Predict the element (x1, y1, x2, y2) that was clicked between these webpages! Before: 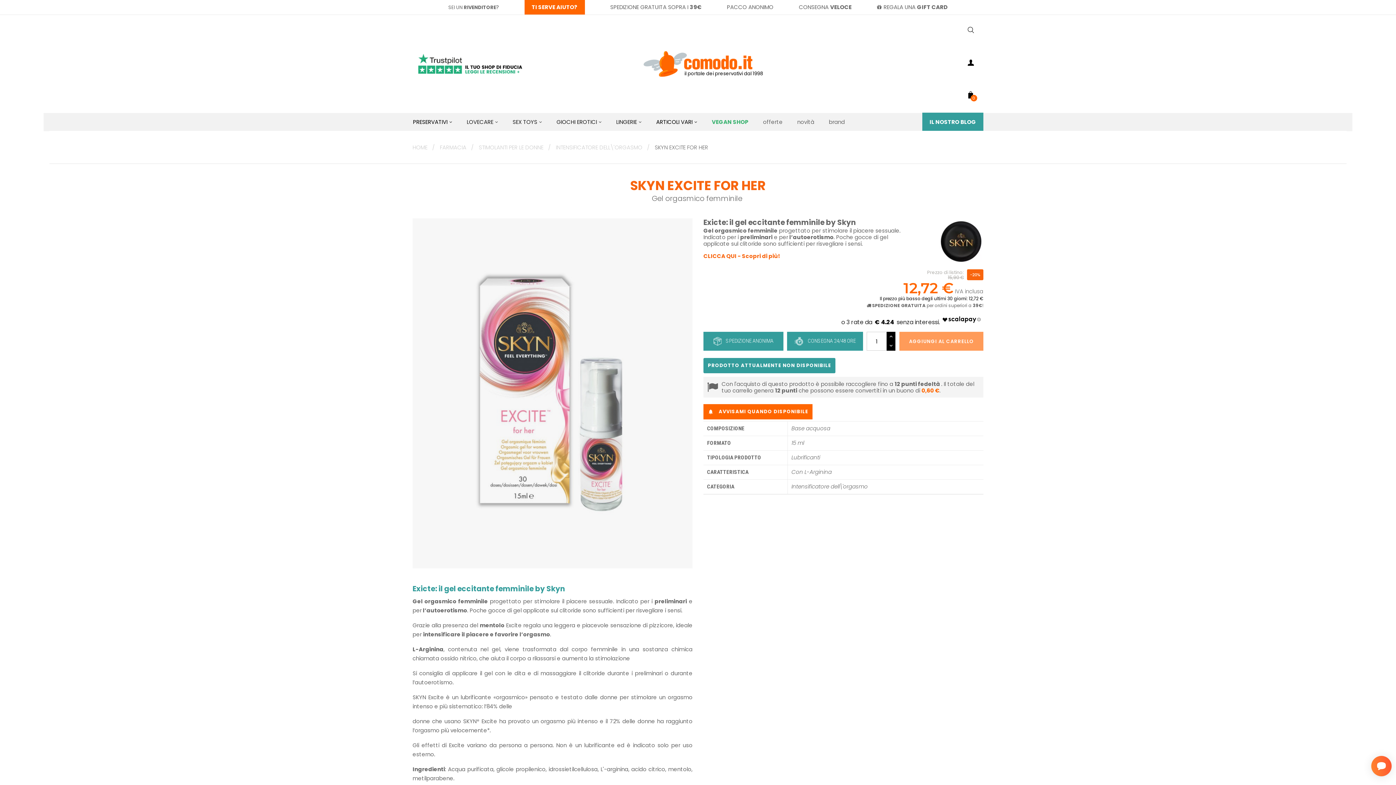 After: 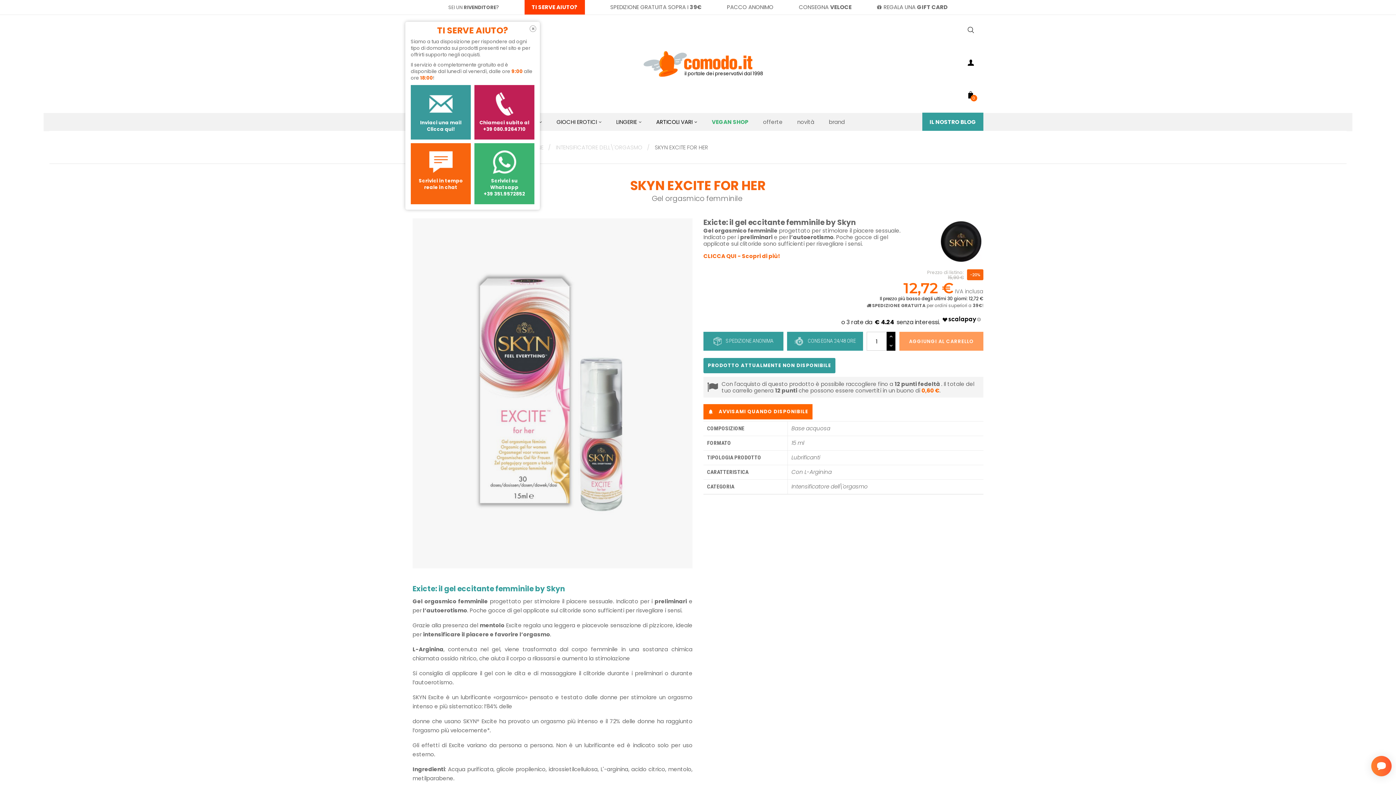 Action: bbox: (531, 3, 577, 10) label: TI SERVE AIUTO?